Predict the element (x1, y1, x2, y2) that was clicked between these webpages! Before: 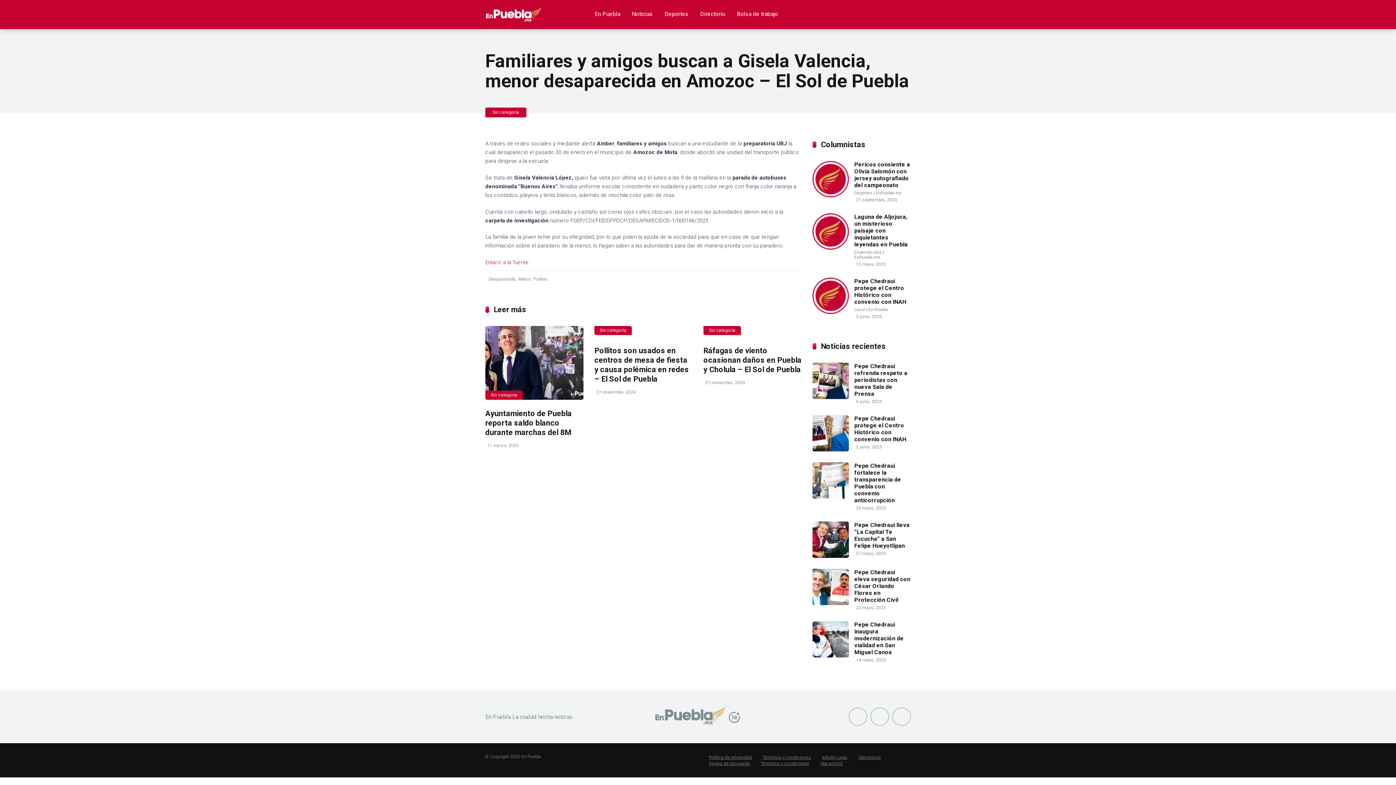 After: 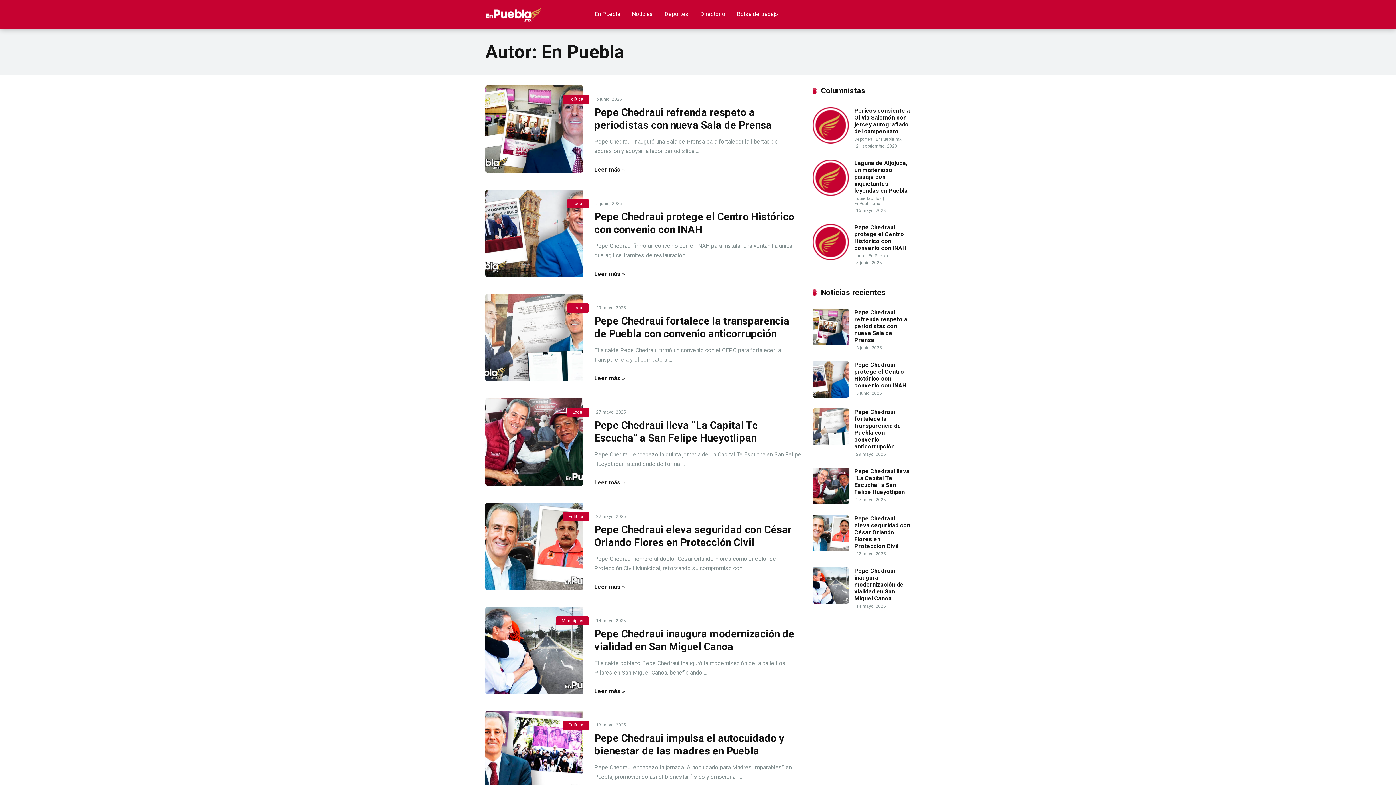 Action: bbox: (868, 307, 888, 312) label: En Puebla